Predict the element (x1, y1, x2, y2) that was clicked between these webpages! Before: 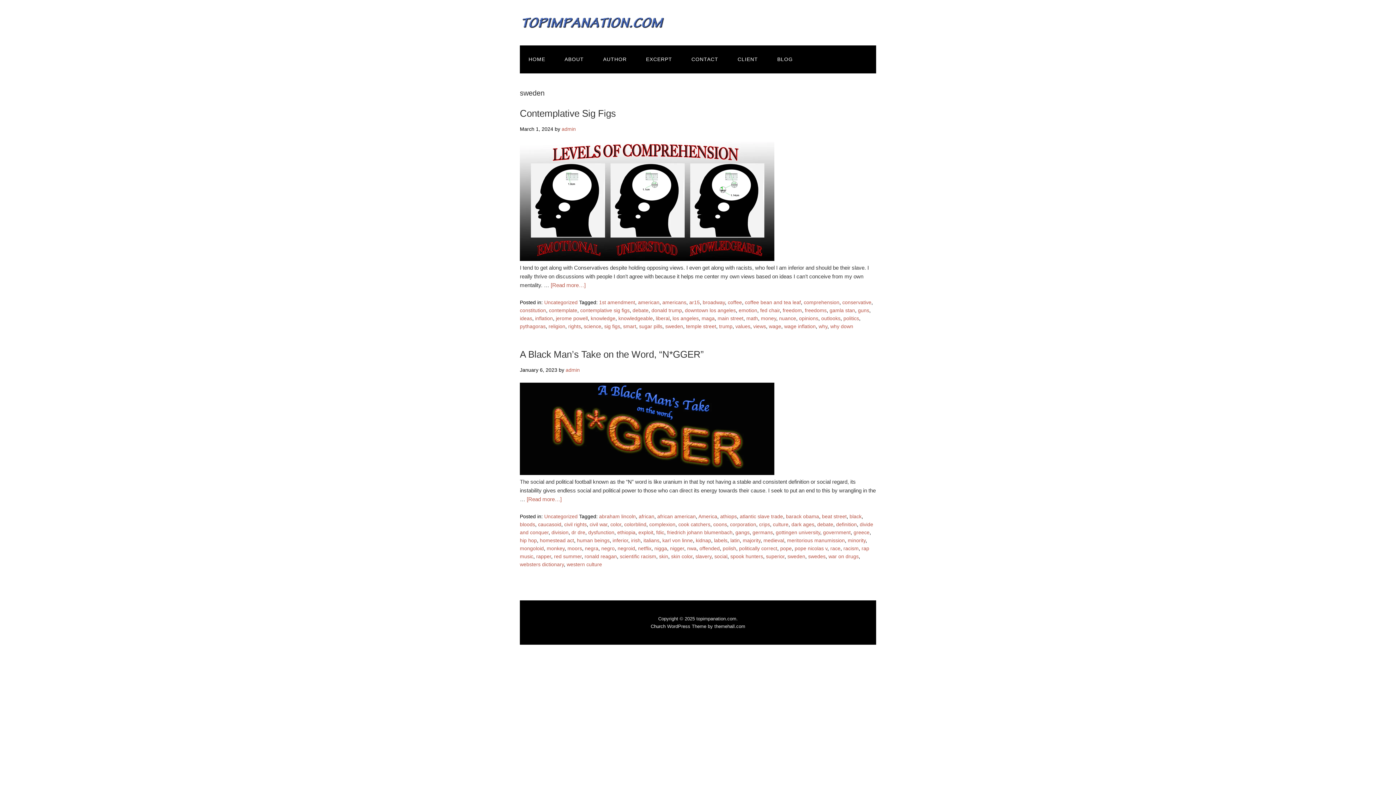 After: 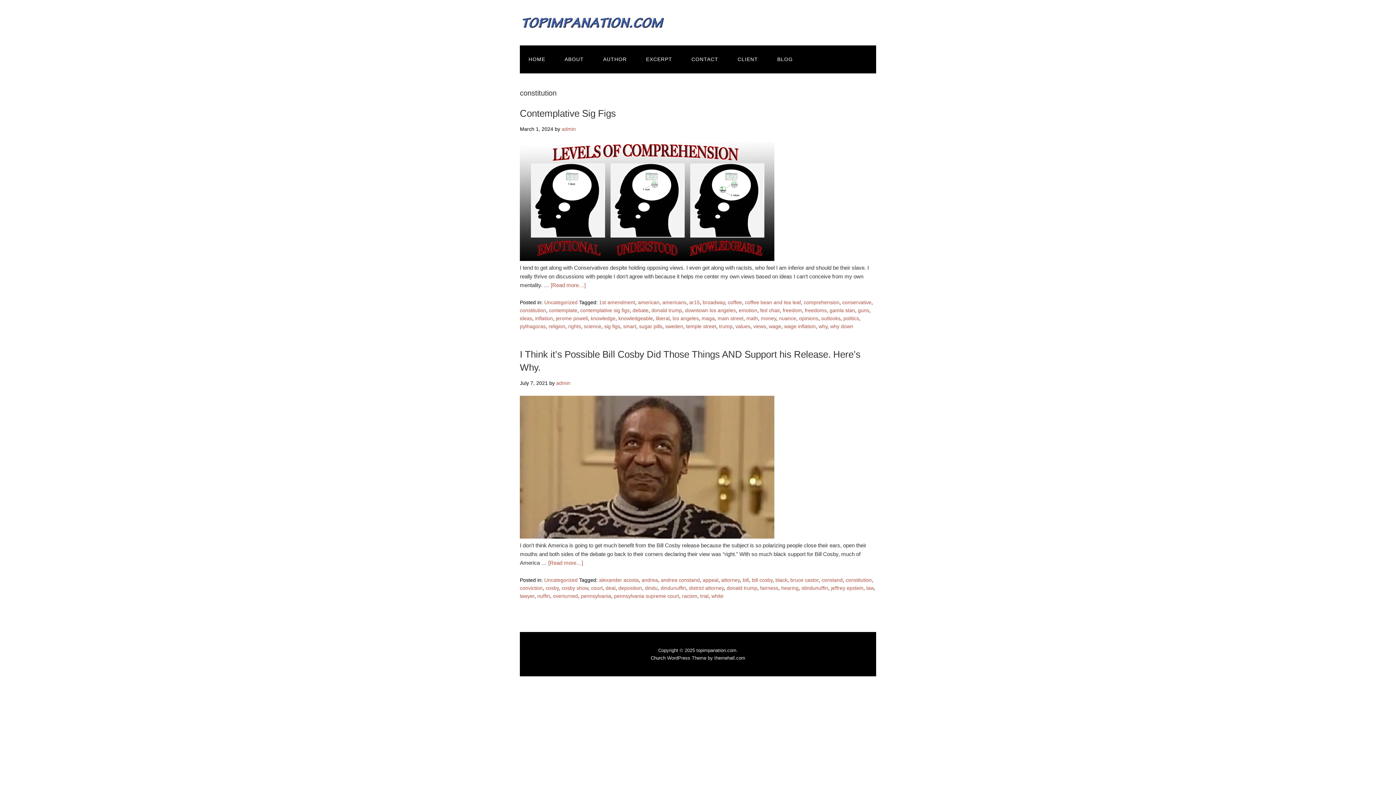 Action: bbox: (520, 307, 546, 313) label: constitution